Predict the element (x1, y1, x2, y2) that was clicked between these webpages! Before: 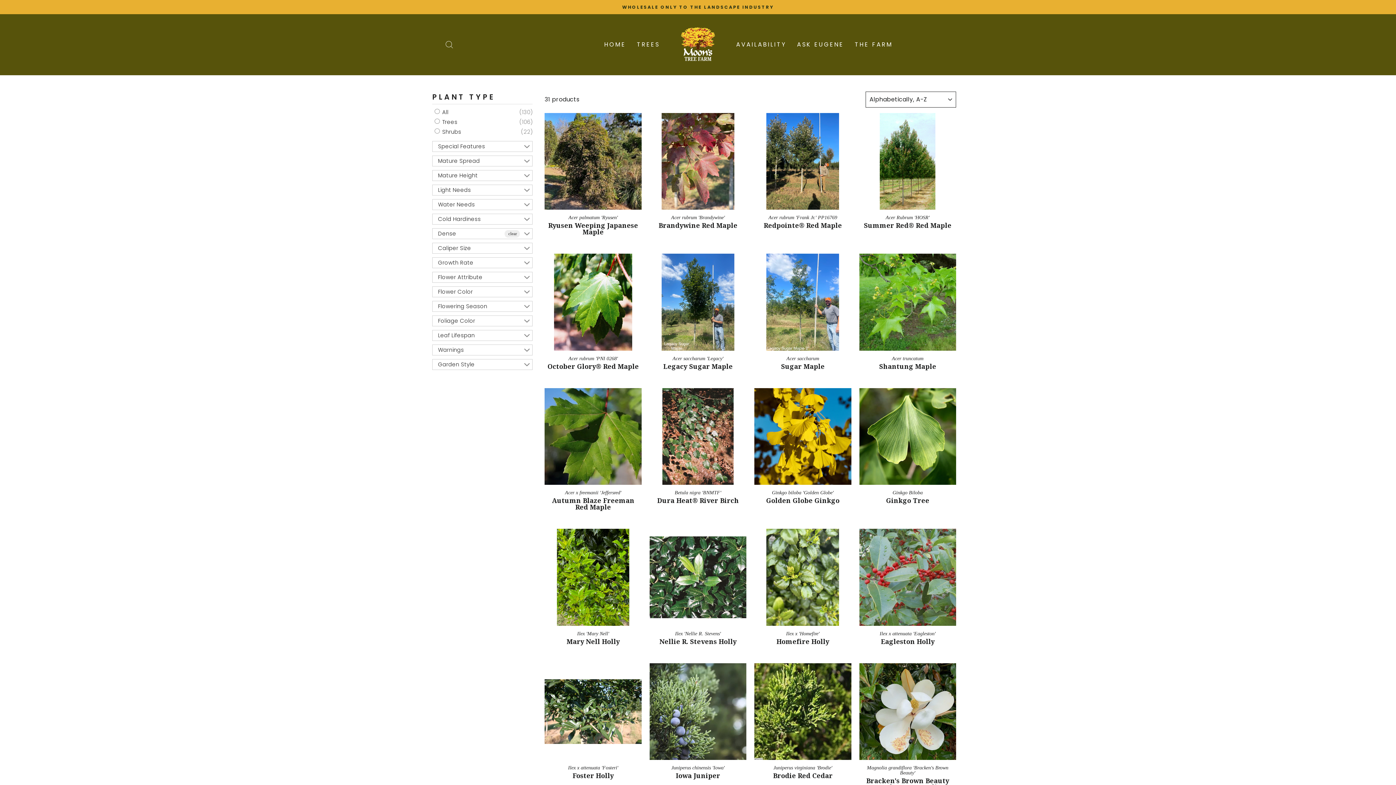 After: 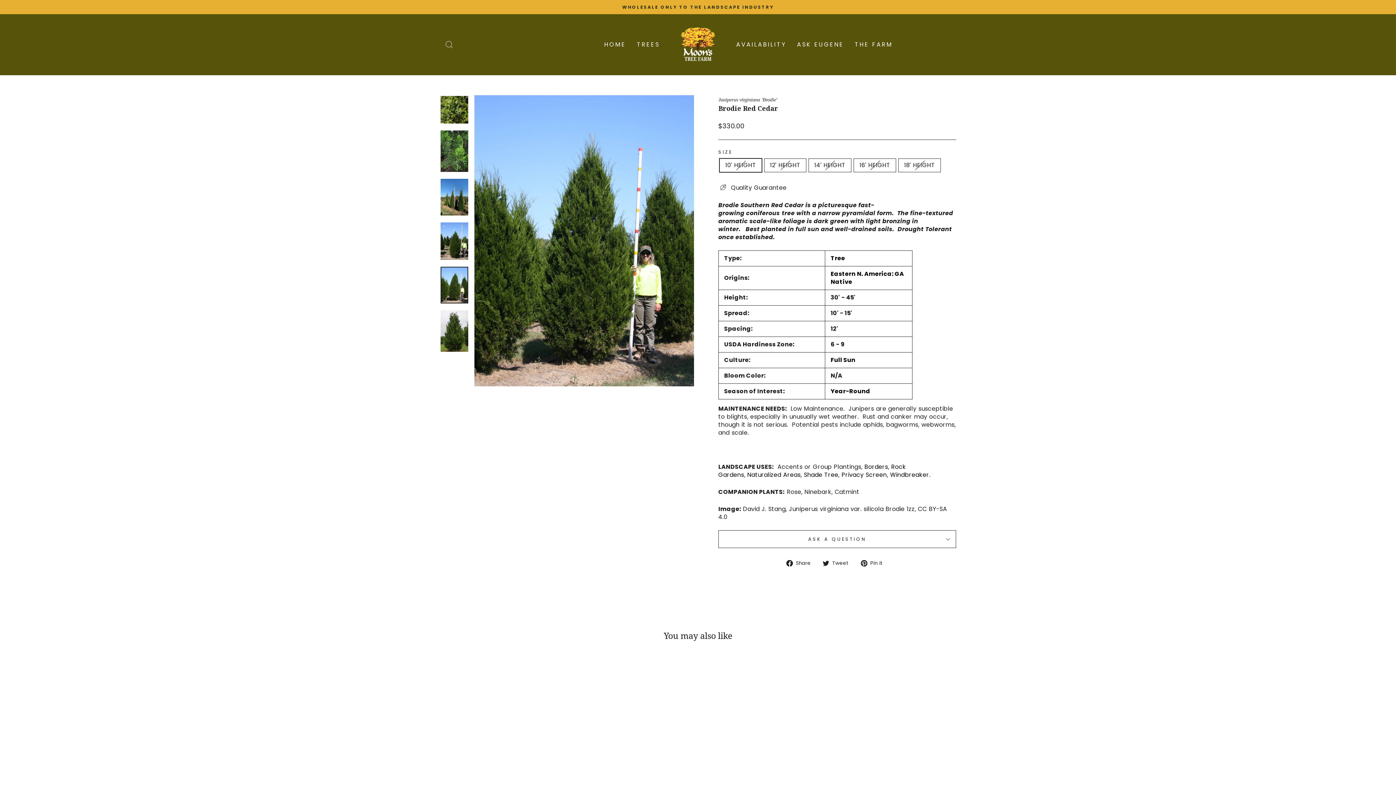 Action: bbox: (754, 663, 851, 786) label: Juniperus virginiana 'Brodie'

Brodie Red Cedar